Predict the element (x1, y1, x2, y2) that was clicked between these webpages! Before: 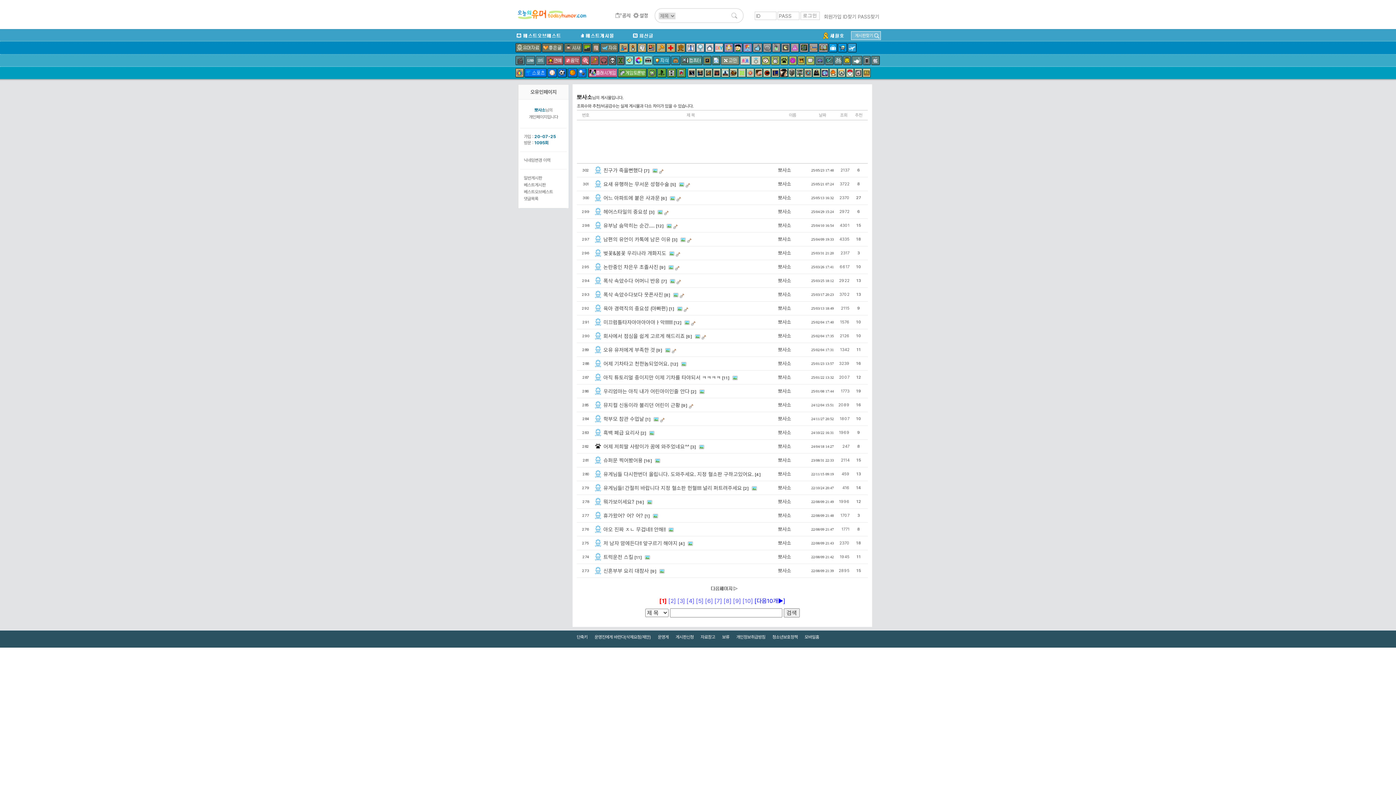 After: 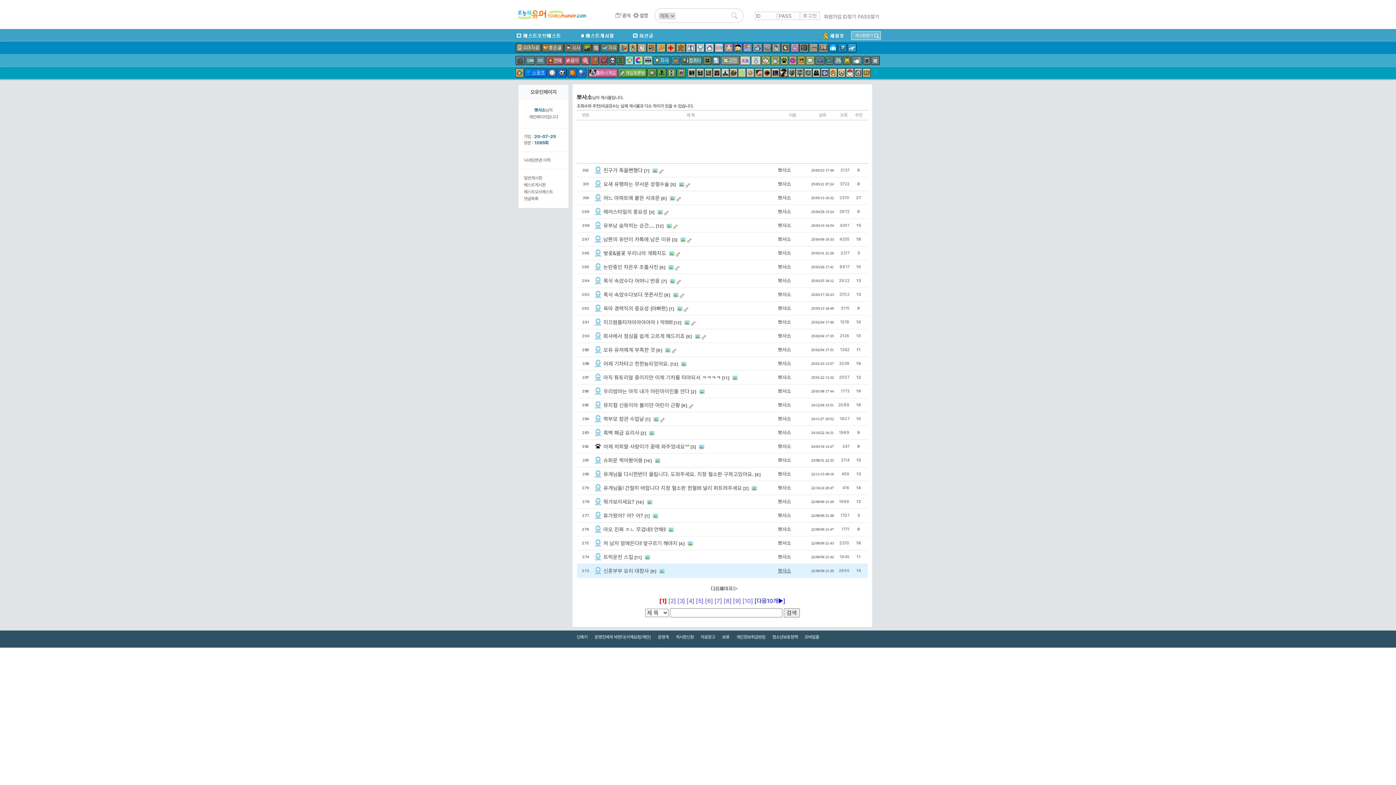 Action: bbox: (778, 568, 791, 573) label: 뽀사소